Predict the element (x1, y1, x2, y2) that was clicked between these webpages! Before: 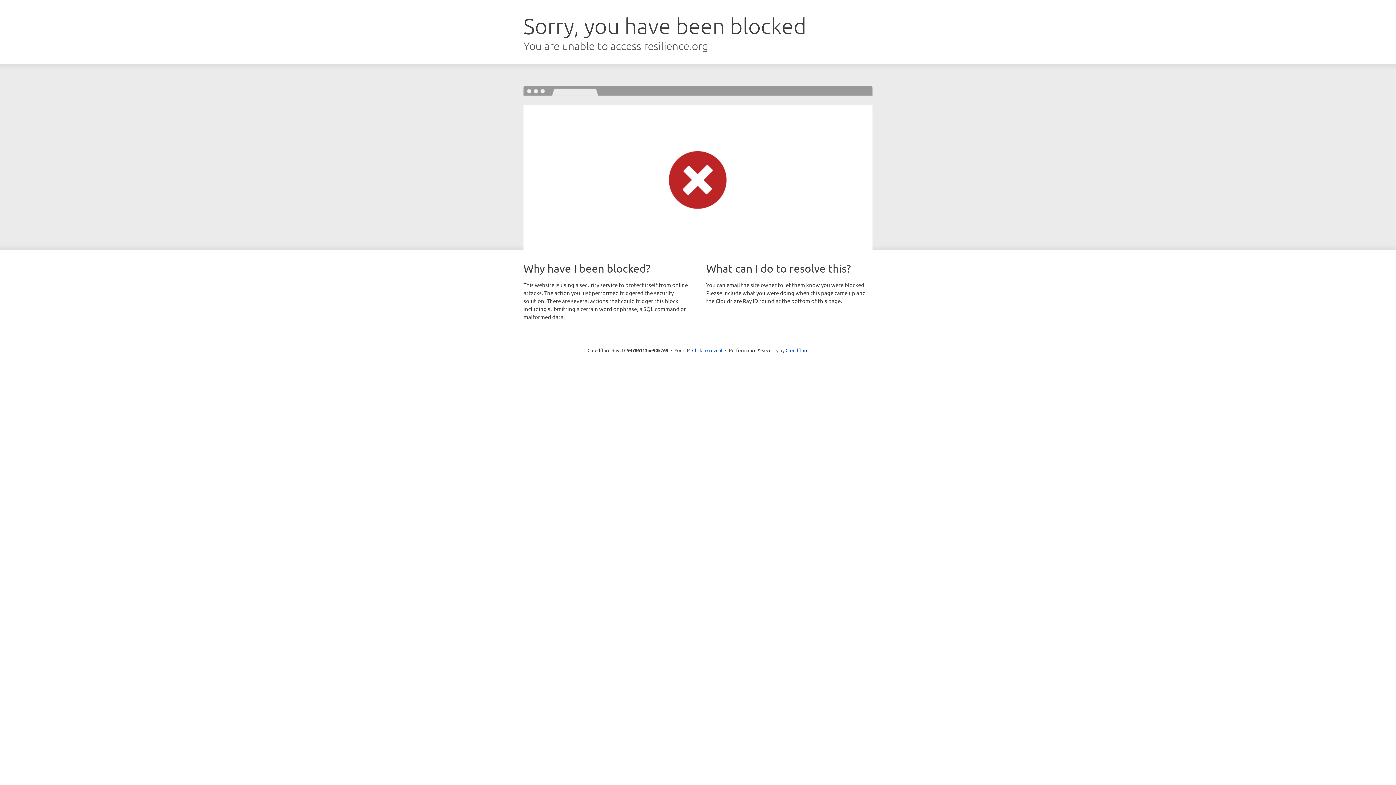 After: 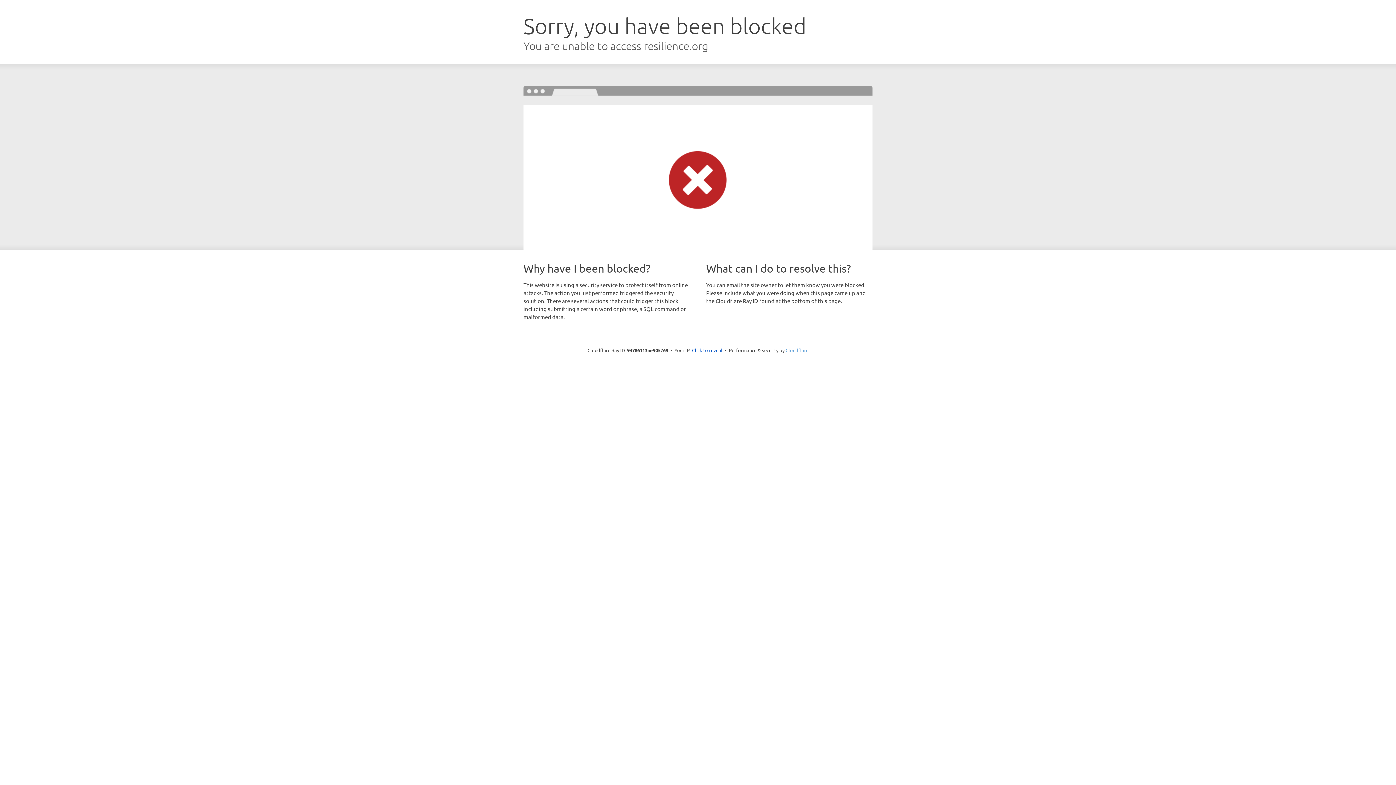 Action: label: Cloudflare bbox: (785, 347, 808, 353)